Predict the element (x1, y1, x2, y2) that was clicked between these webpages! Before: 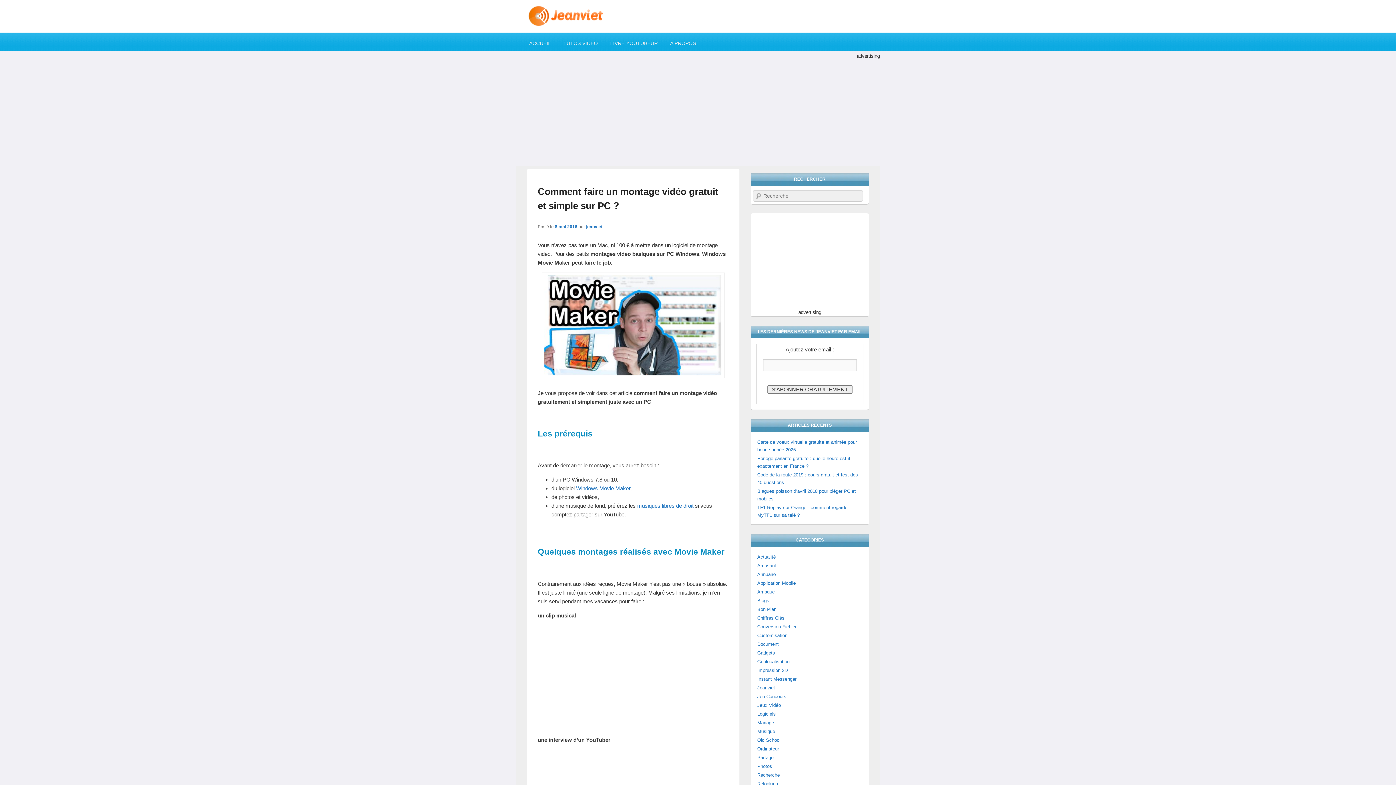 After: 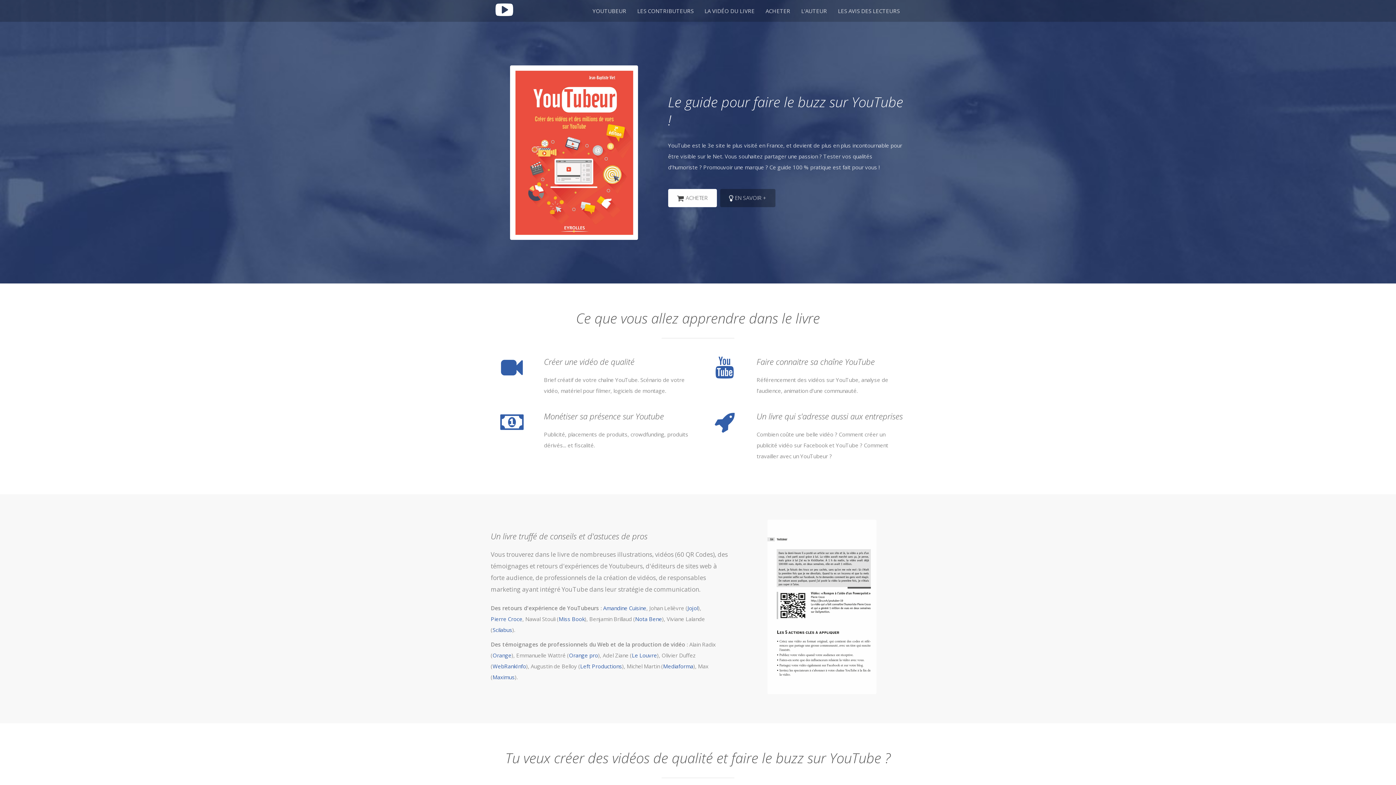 Action: bbox: (604, 35, 664, 50) label: LIVRE YOUTUBEUR